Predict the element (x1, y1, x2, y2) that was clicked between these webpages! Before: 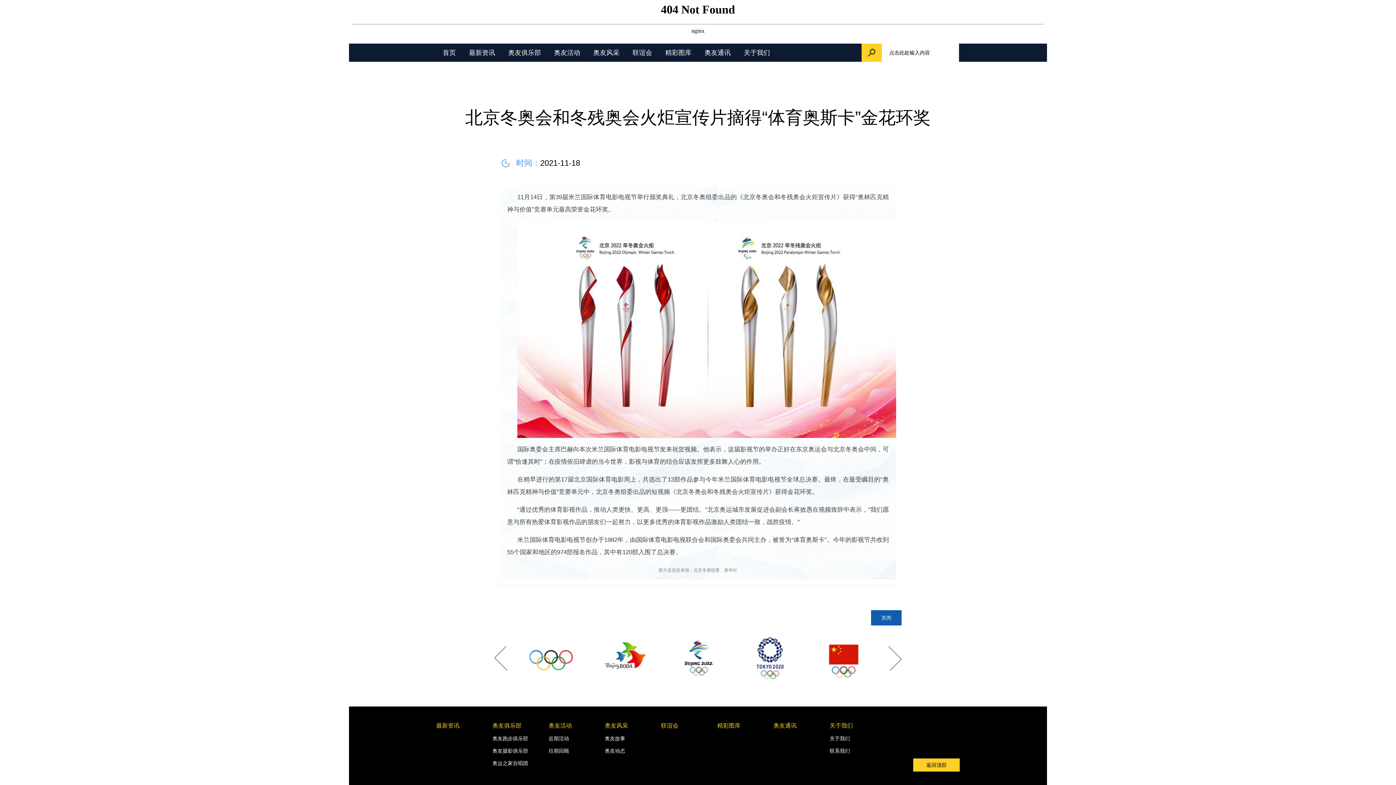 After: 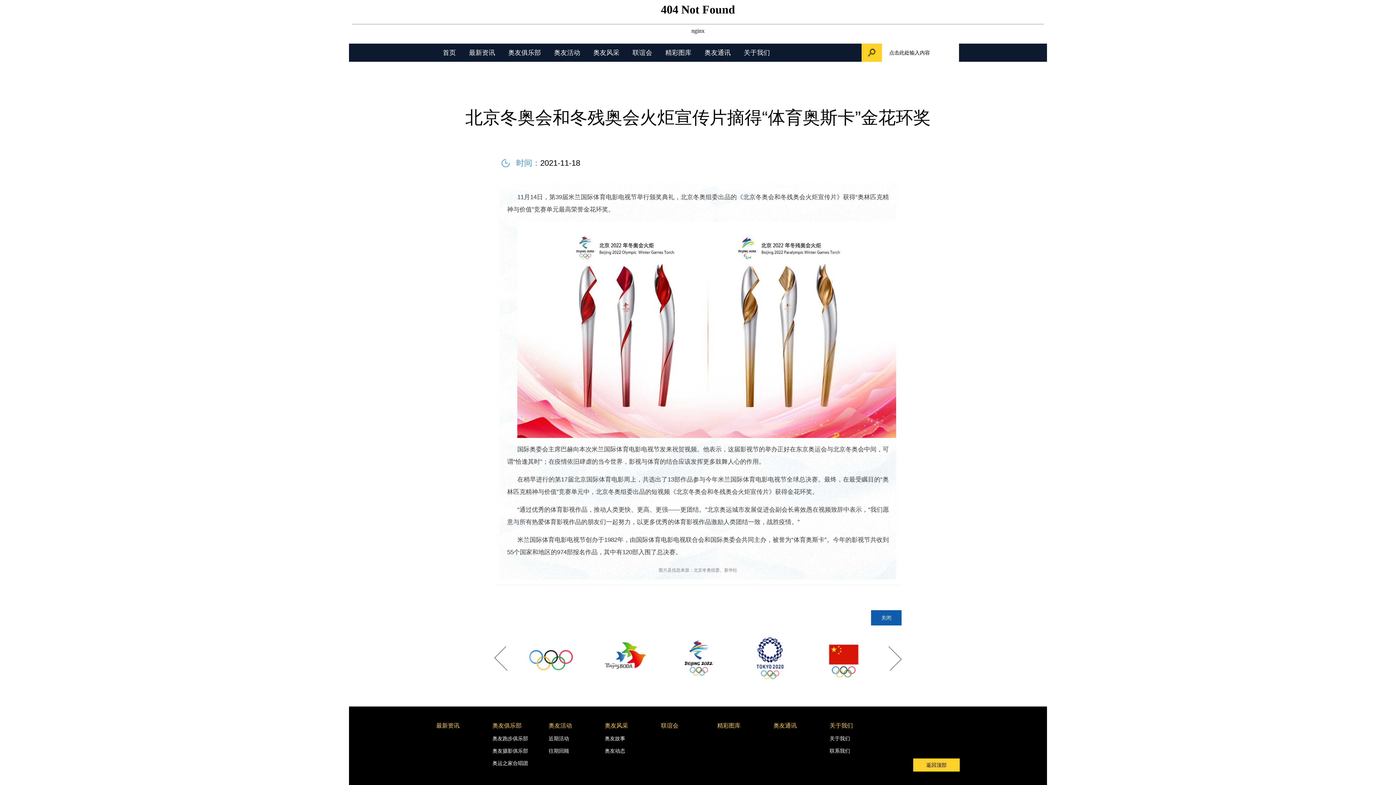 Action: bbox: (588, 633, 661, 684)